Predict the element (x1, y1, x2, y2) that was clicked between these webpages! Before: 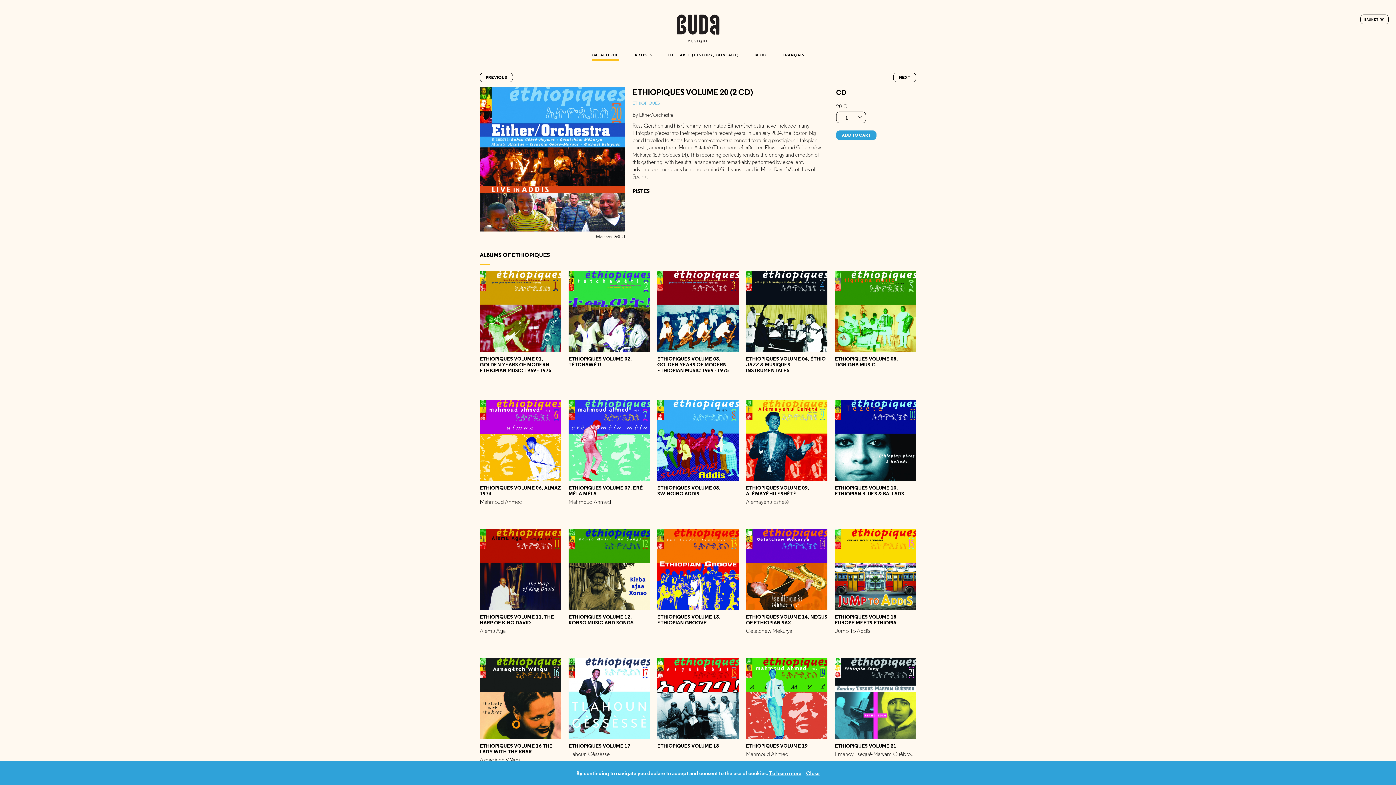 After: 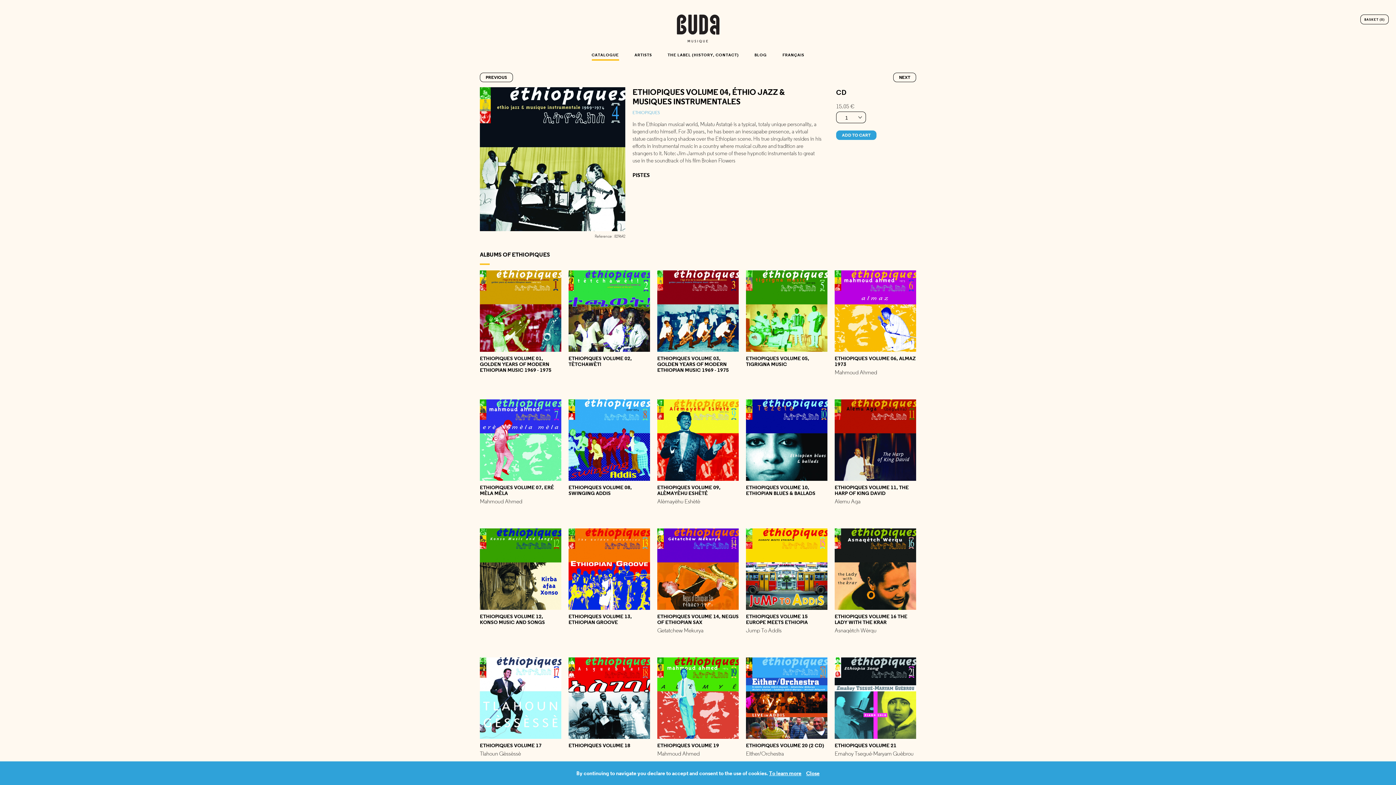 Action: label: ETHIOPIQUES VOLUME 04, ÉTHIO JAZZ & MUSIQUES INSTRUMENTALES bbox: (746, 270, 827, 373)